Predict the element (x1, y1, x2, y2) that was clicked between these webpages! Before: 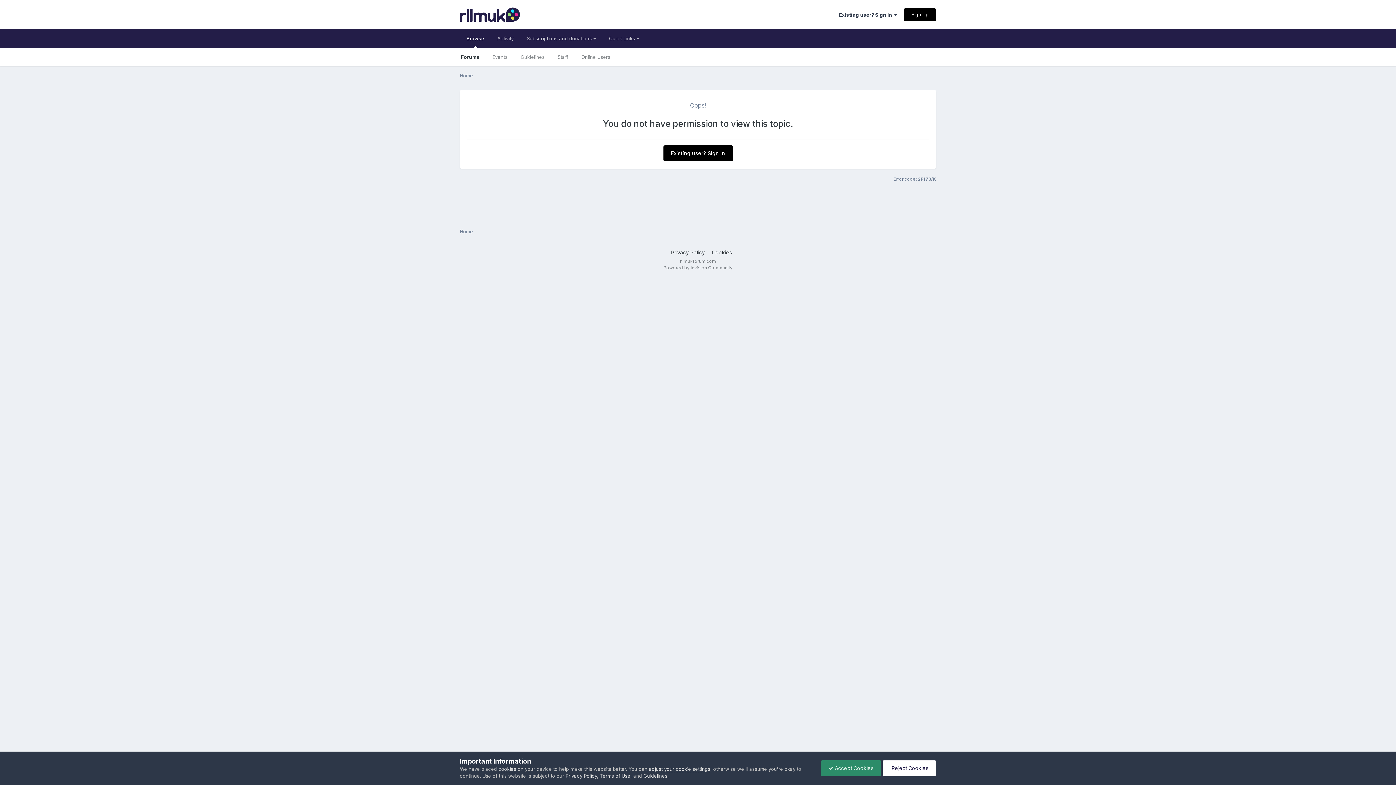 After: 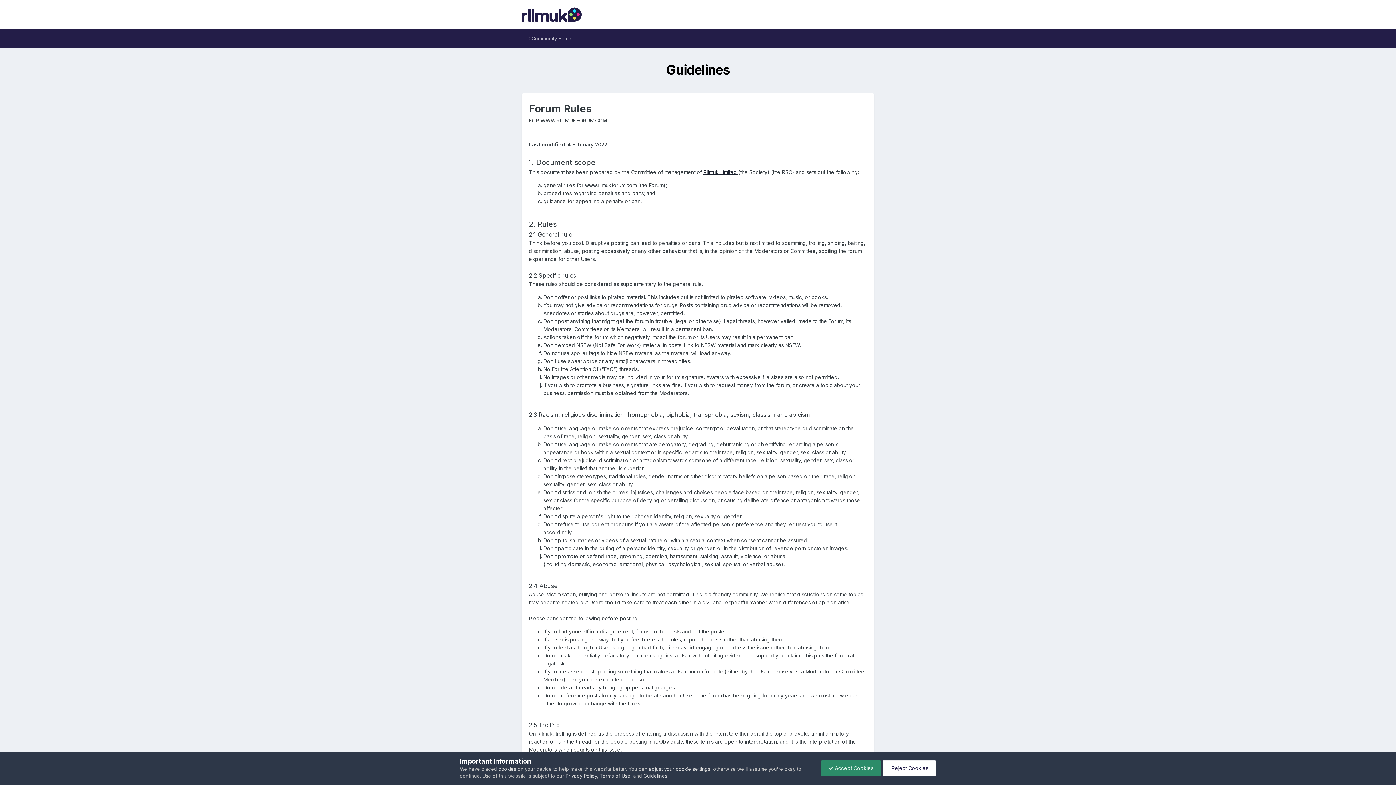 Action: label: Guidelines bbox: (514, 48, 551, 66)